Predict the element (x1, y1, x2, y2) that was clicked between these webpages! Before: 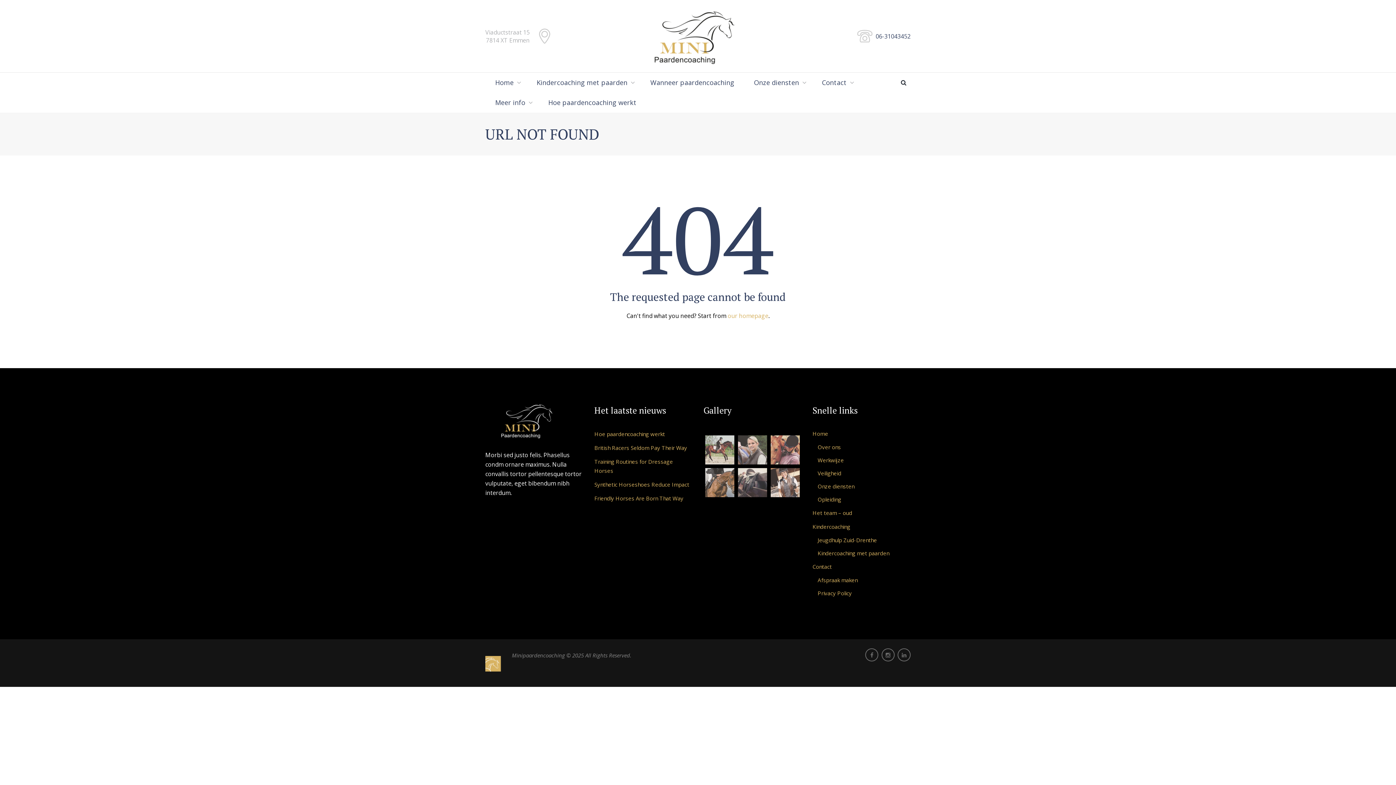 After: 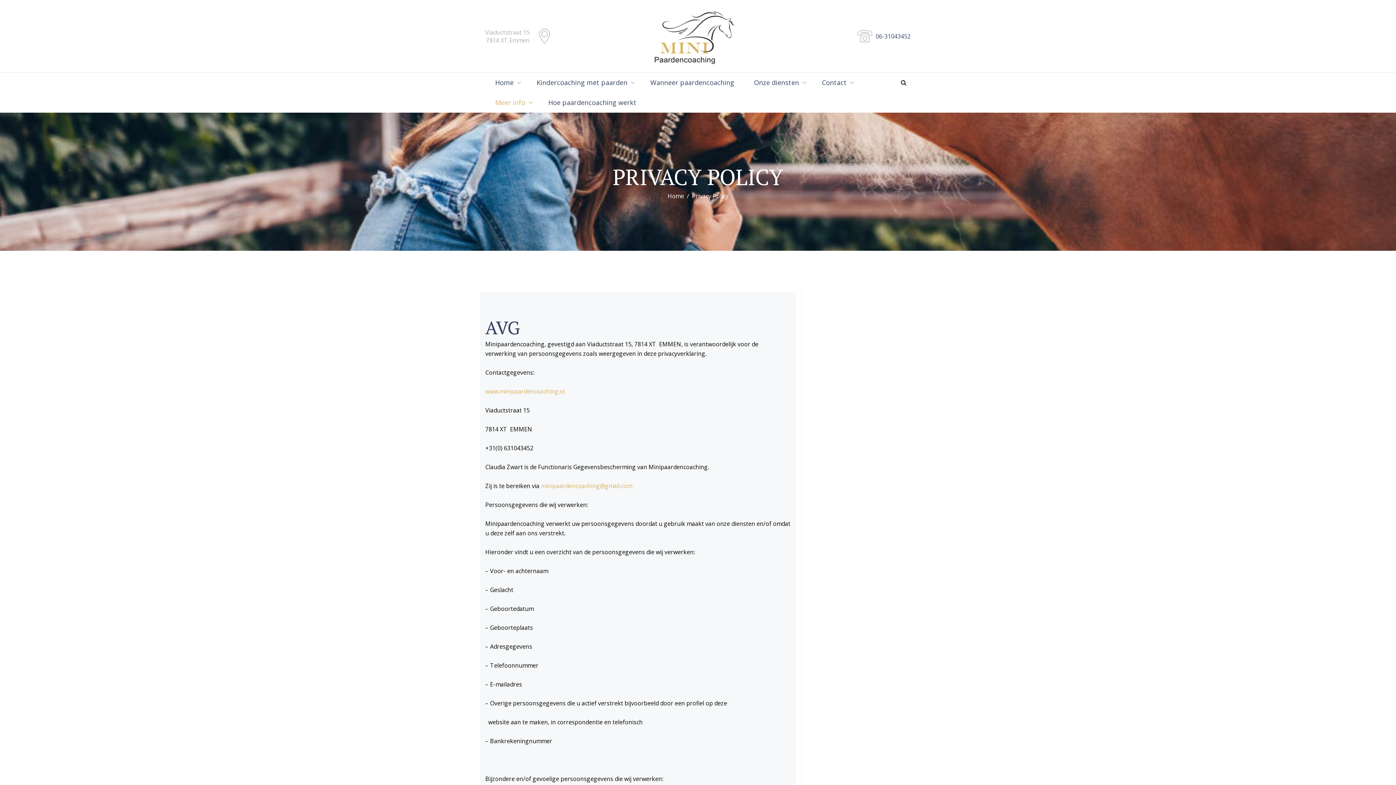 Action: label: Privacy Policy bbox: (817, 589, 852, 597)